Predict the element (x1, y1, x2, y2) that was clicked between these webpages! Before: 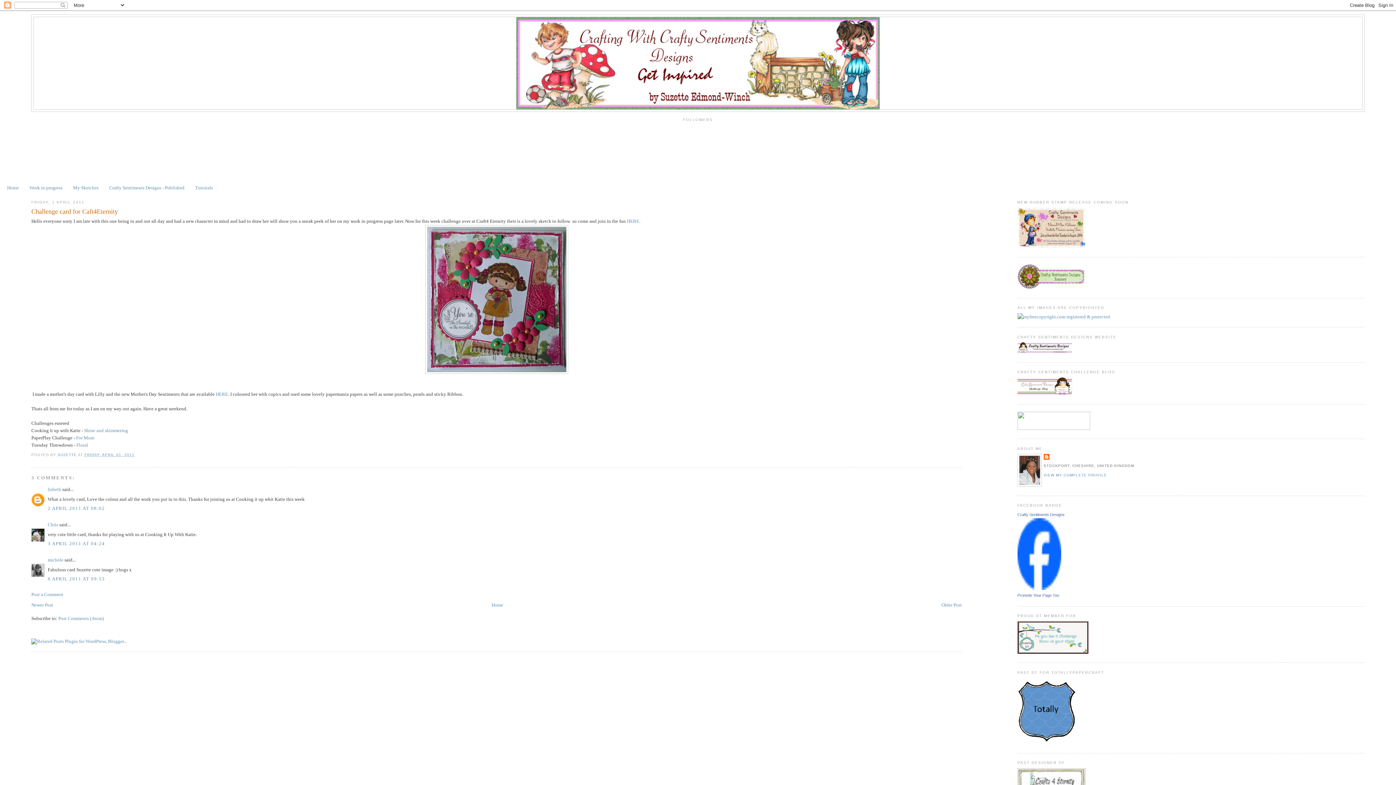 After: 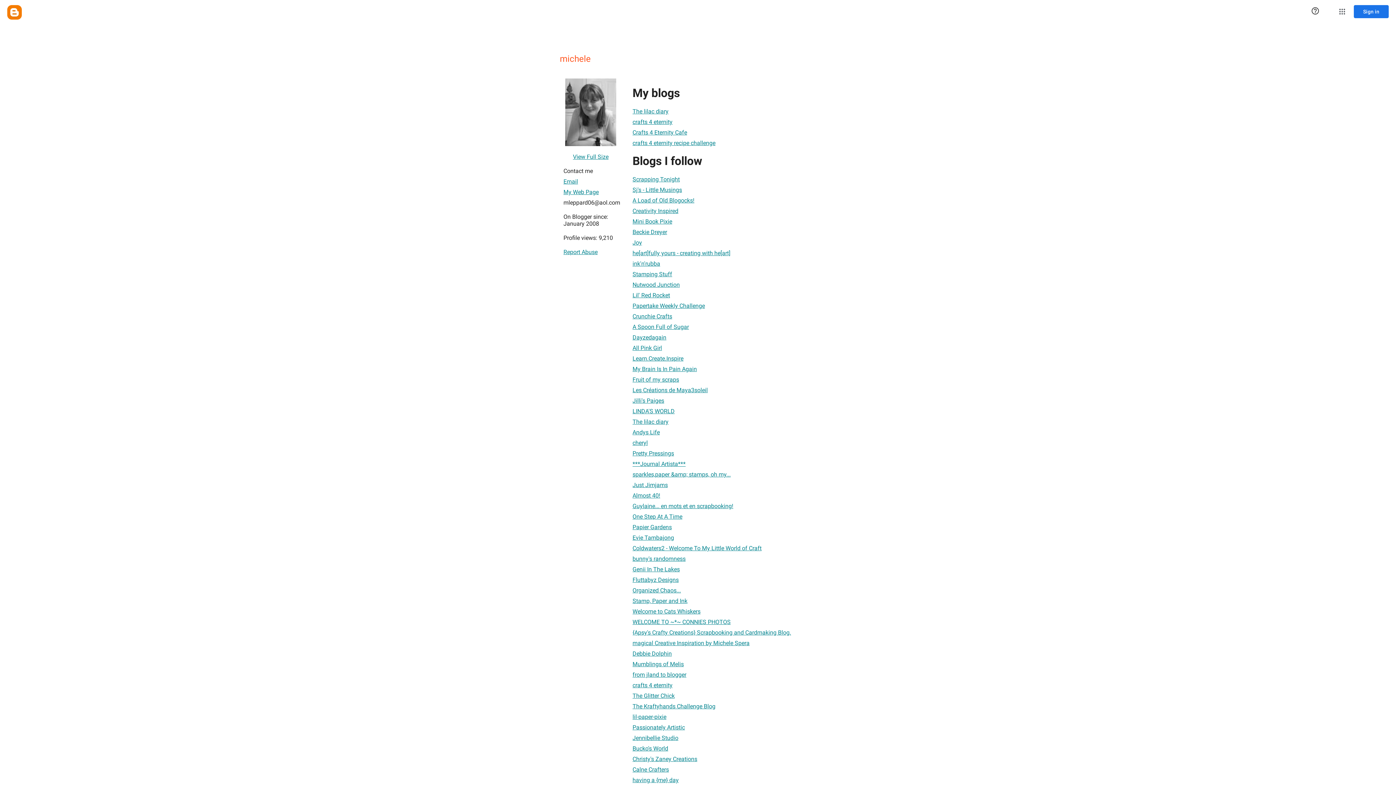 Action: bbox: (47, 557, 63, 563) label: michele